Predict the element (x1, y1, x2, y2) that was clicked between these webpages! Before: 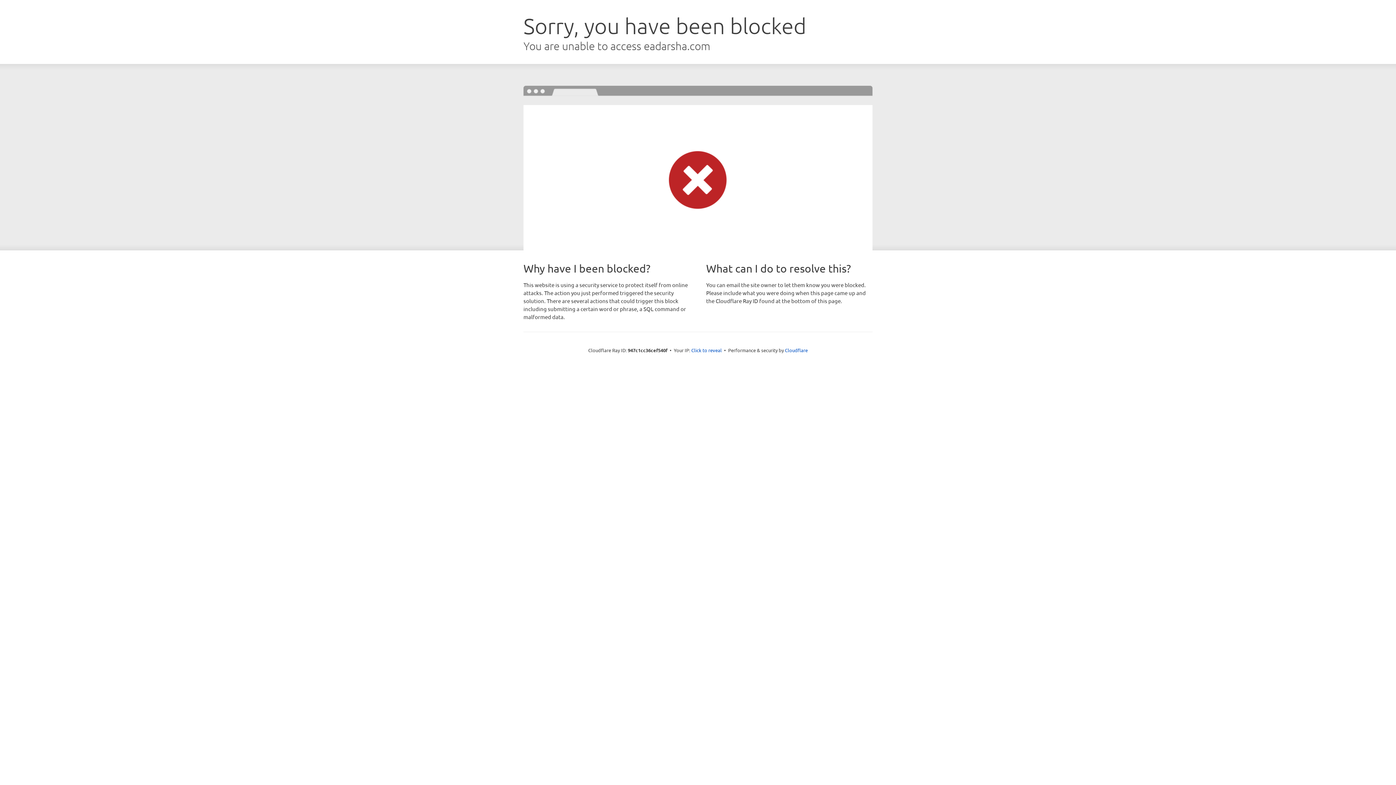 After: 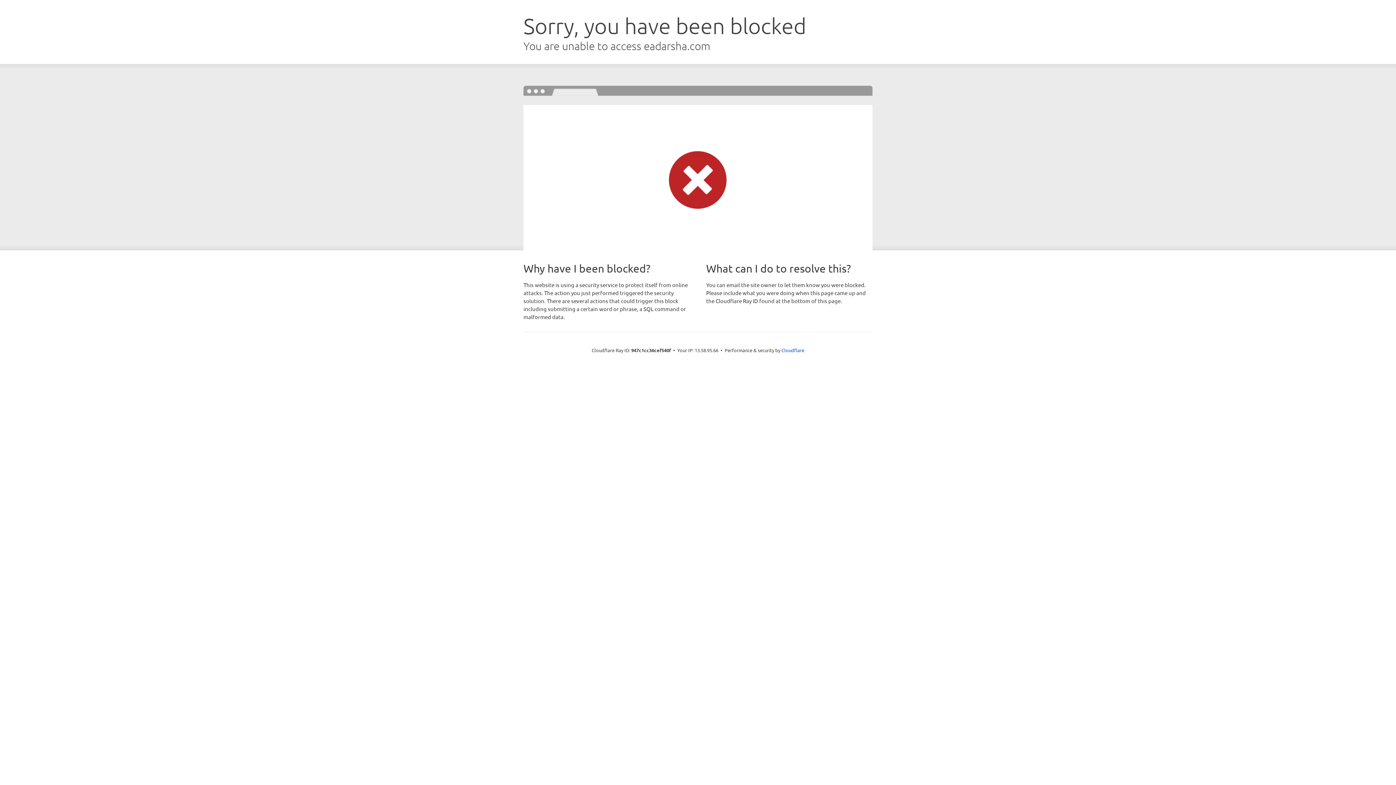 Action: bbox: (691, 346, 722, 353) label: Click to reveal